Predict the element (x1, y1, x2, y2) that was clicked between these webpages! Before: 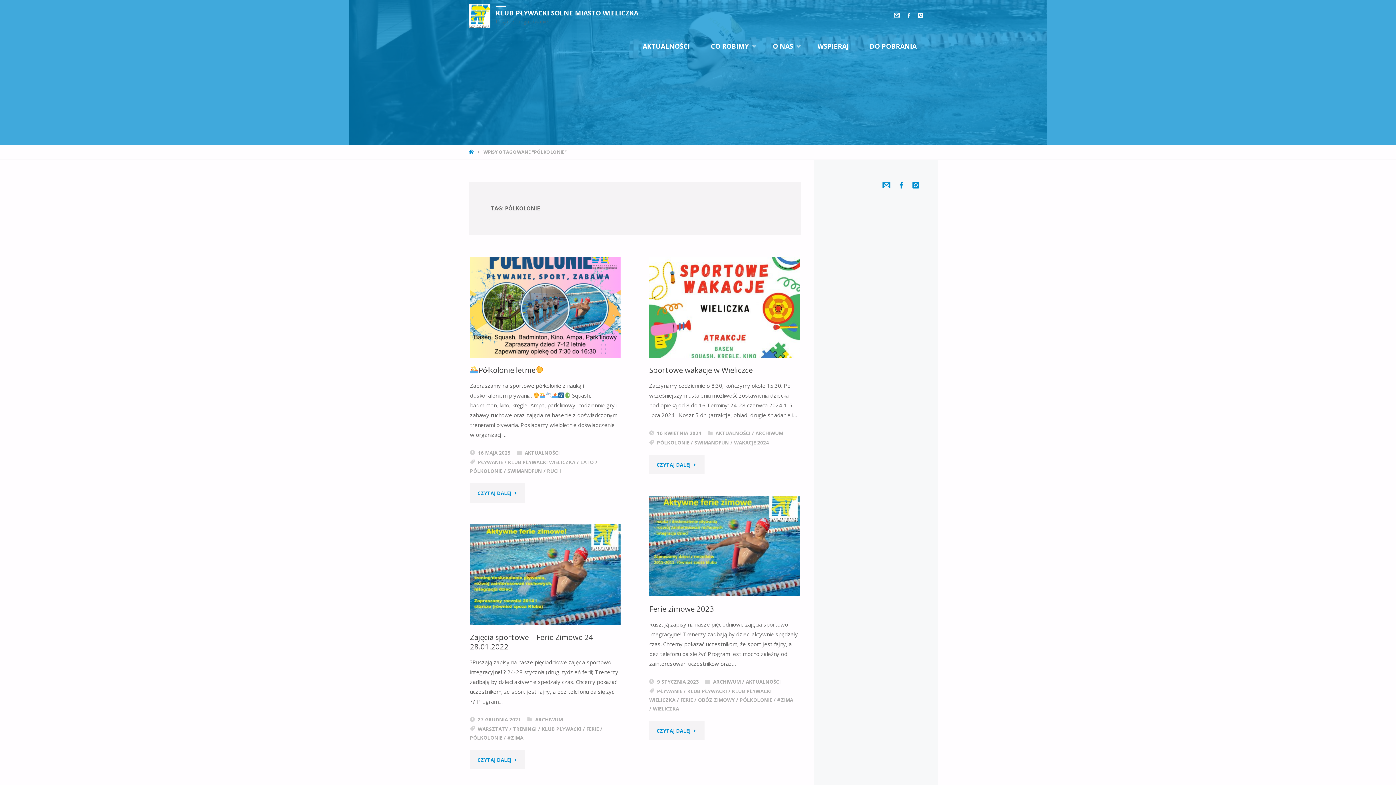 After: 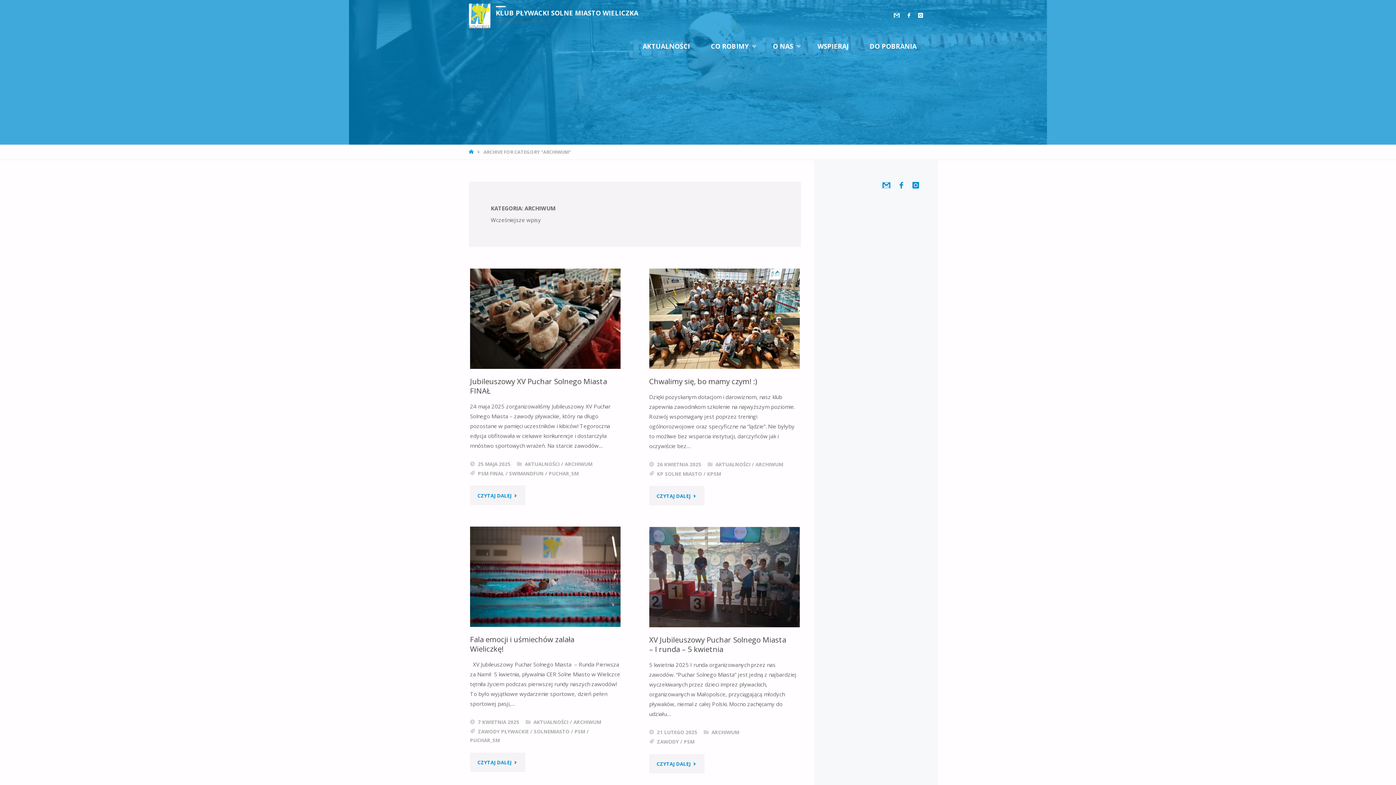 Action: label: ARCHIWUM bbox: (755, 430, 783, 436)